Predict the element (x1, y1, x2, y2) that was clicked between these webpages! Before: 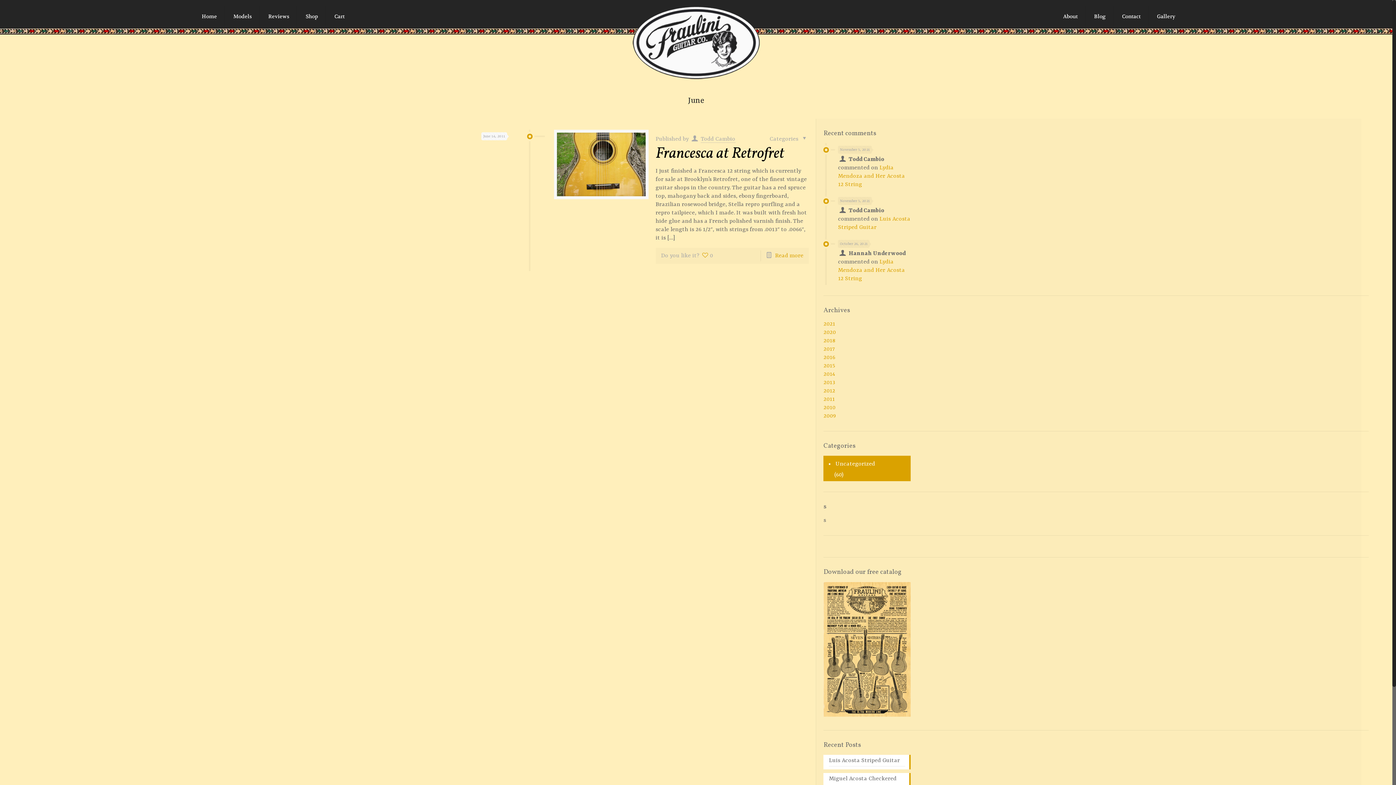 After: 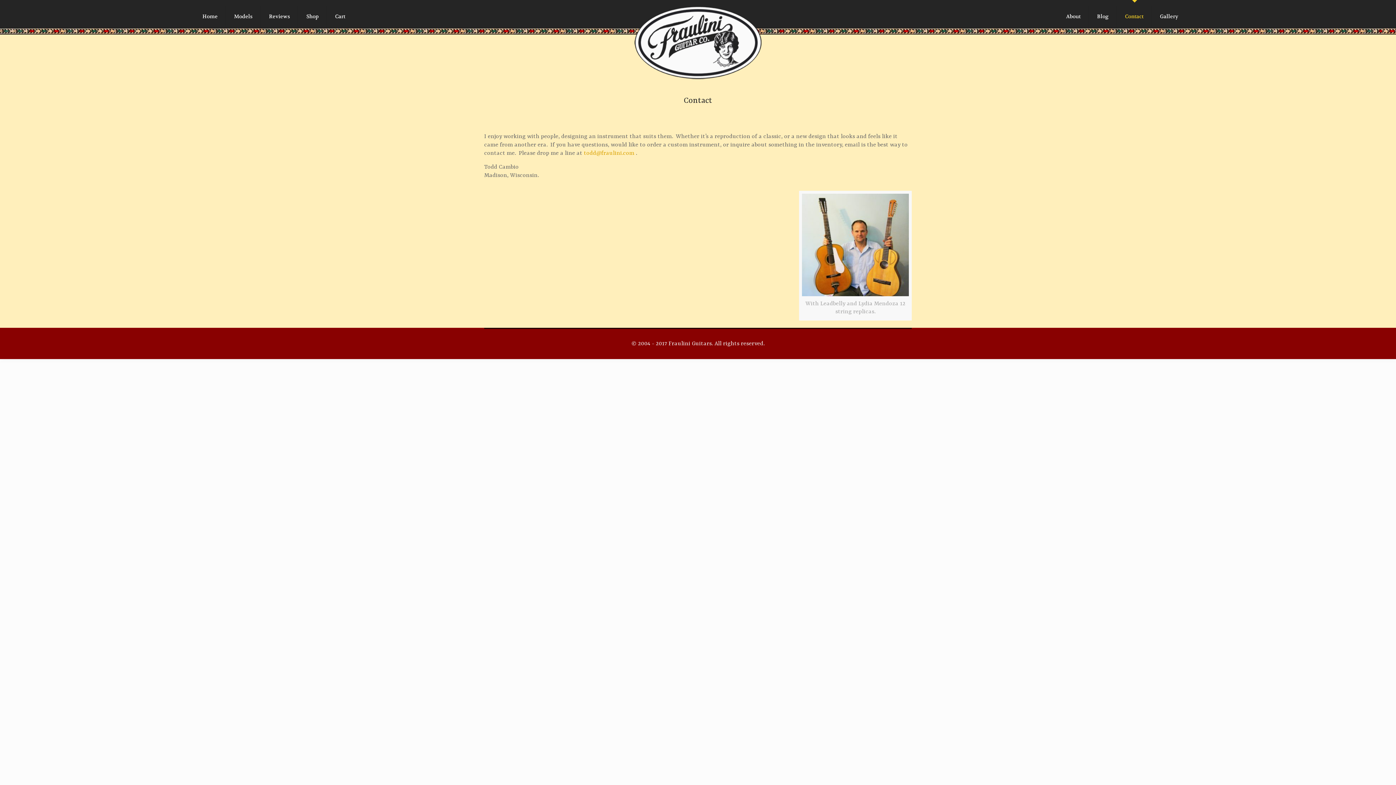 Action: bbox: (1115, 0, 1148, 32) label: Contact